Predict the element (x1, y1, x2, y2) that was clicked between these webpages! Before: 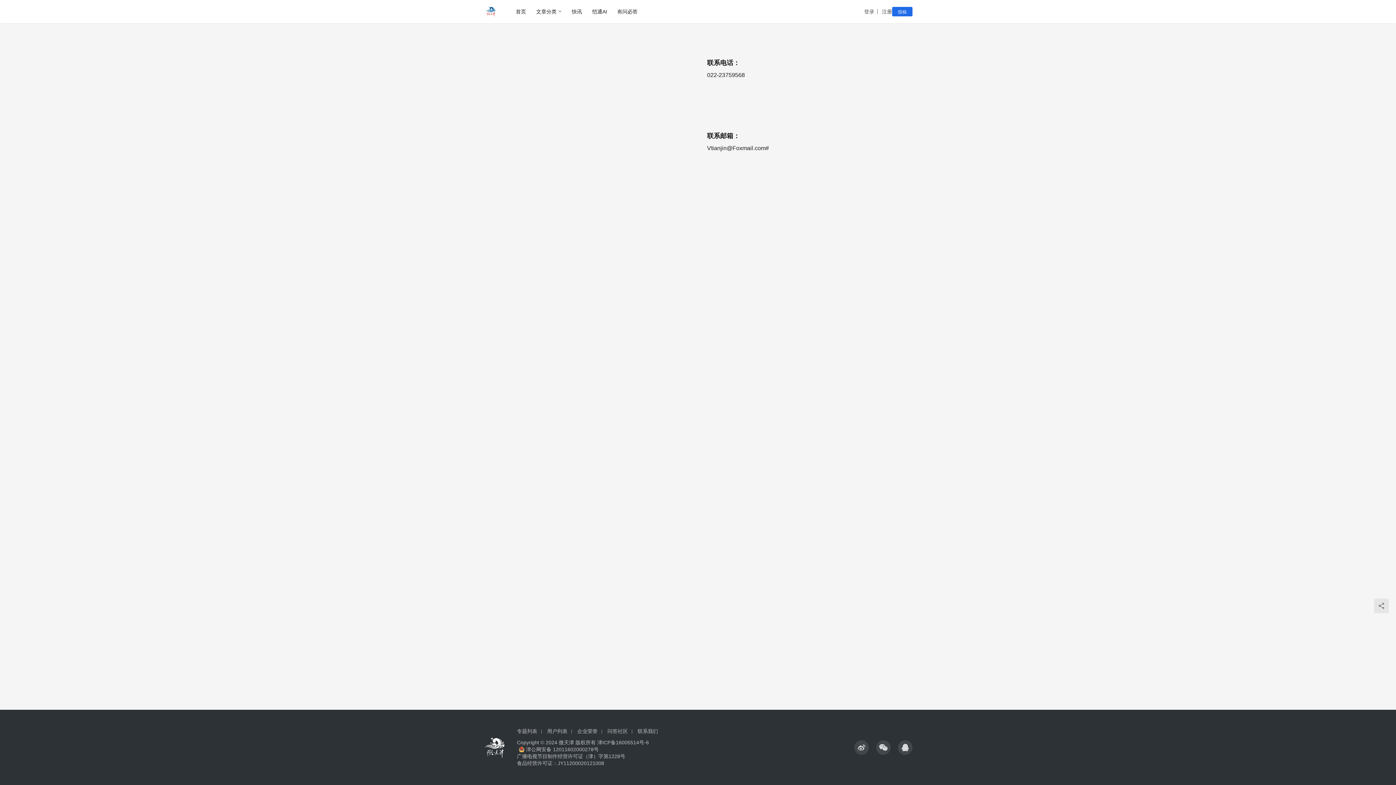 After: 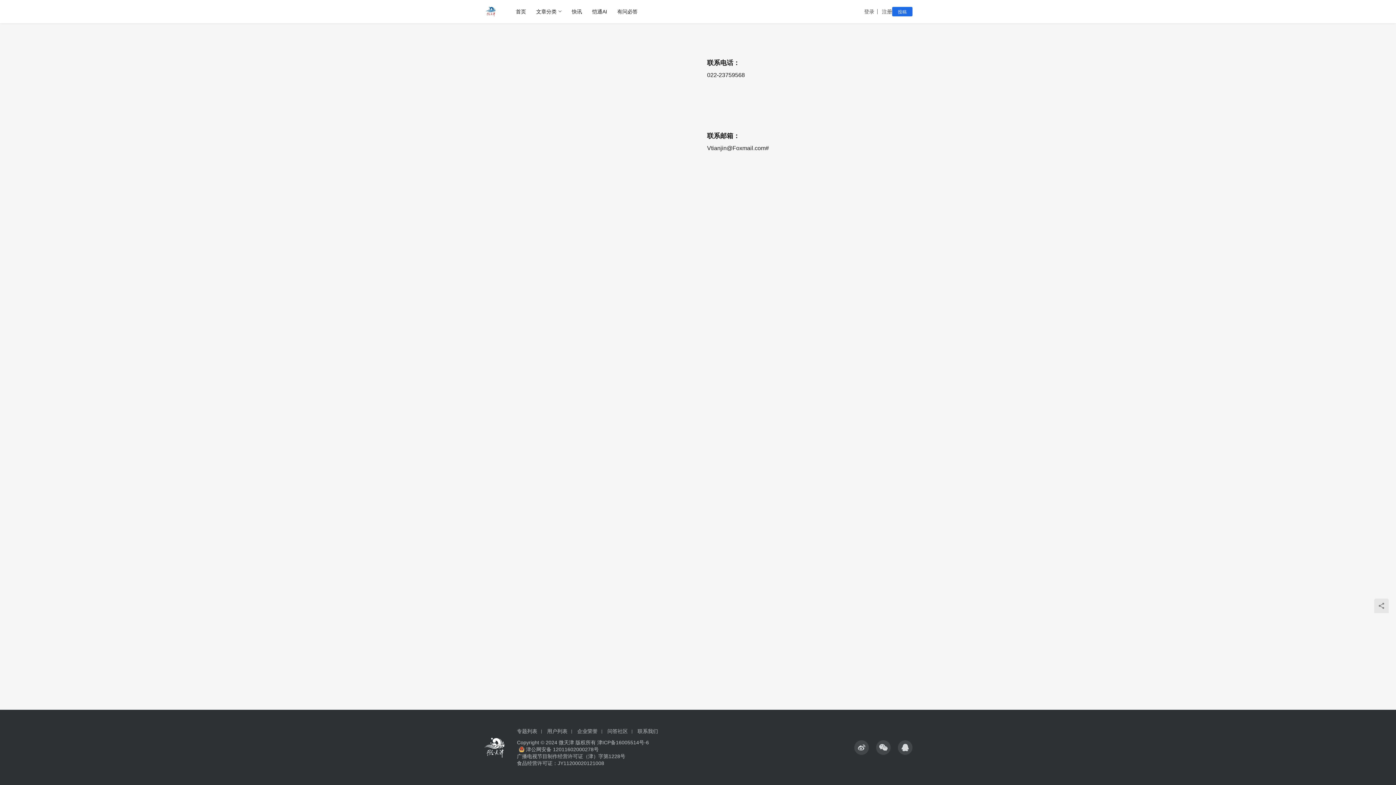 Action: label: 联系我们 bbox: (637, 728, 661, 734)